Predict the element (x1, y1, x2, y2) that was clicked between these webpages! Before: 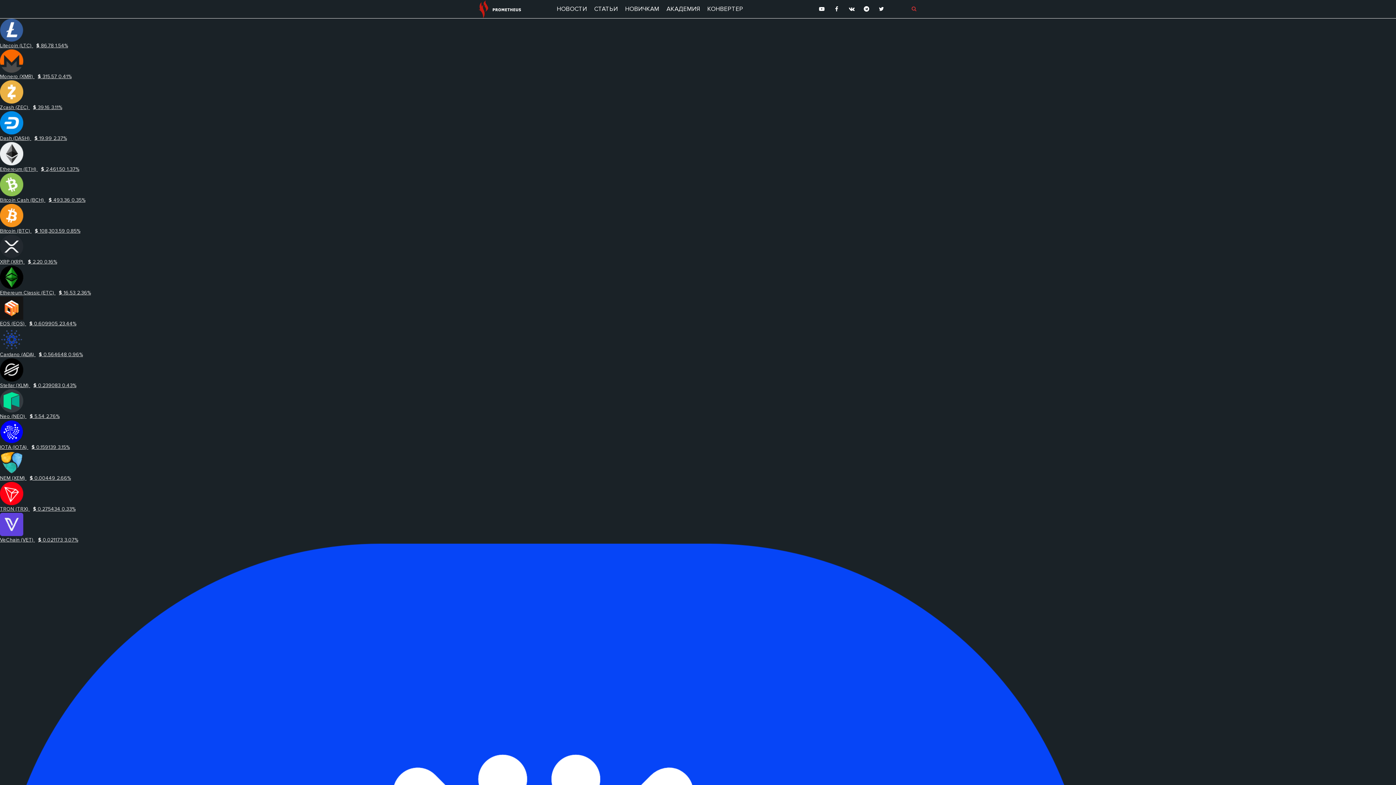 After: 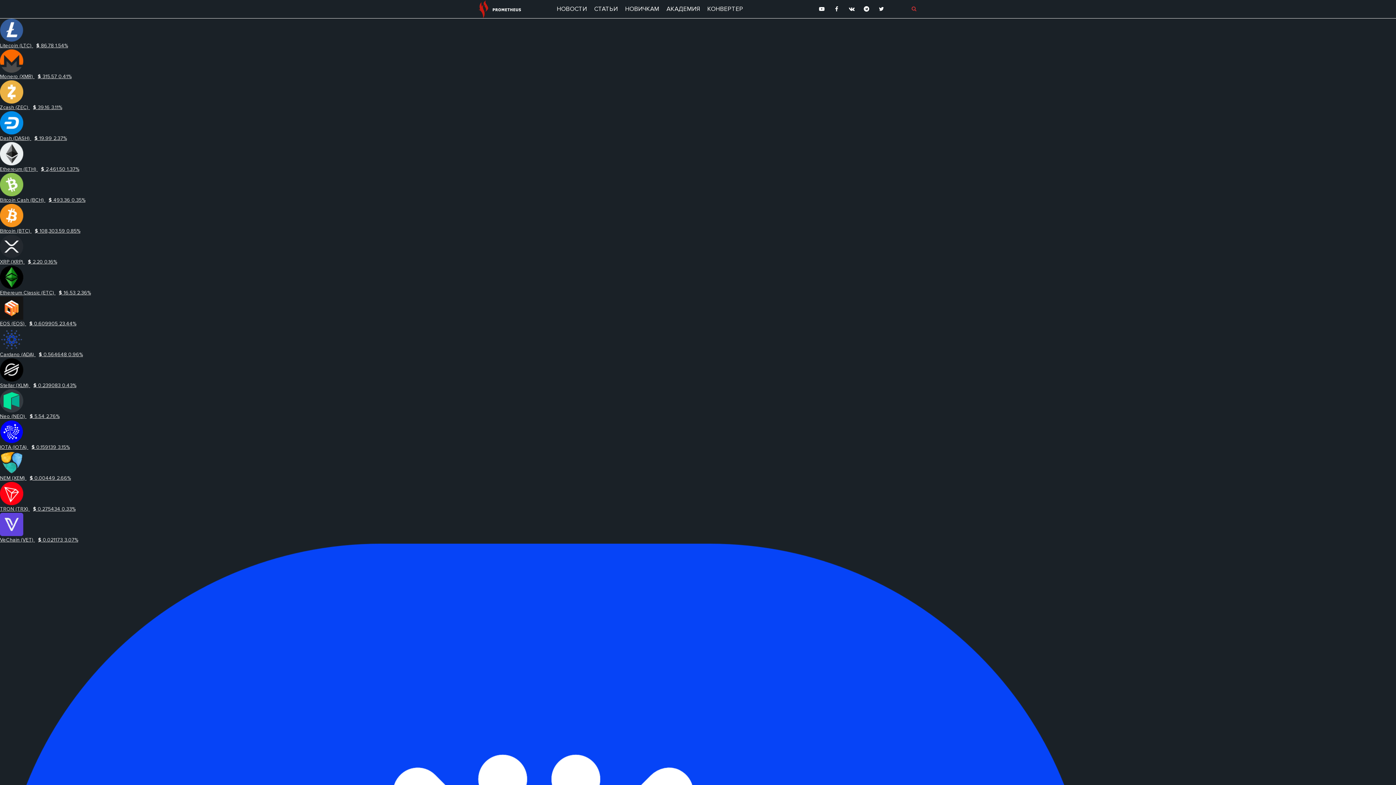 Action: bbox: (0, 111, 1396, 141) label: Dash (DASH) $ 19.99 2.37%